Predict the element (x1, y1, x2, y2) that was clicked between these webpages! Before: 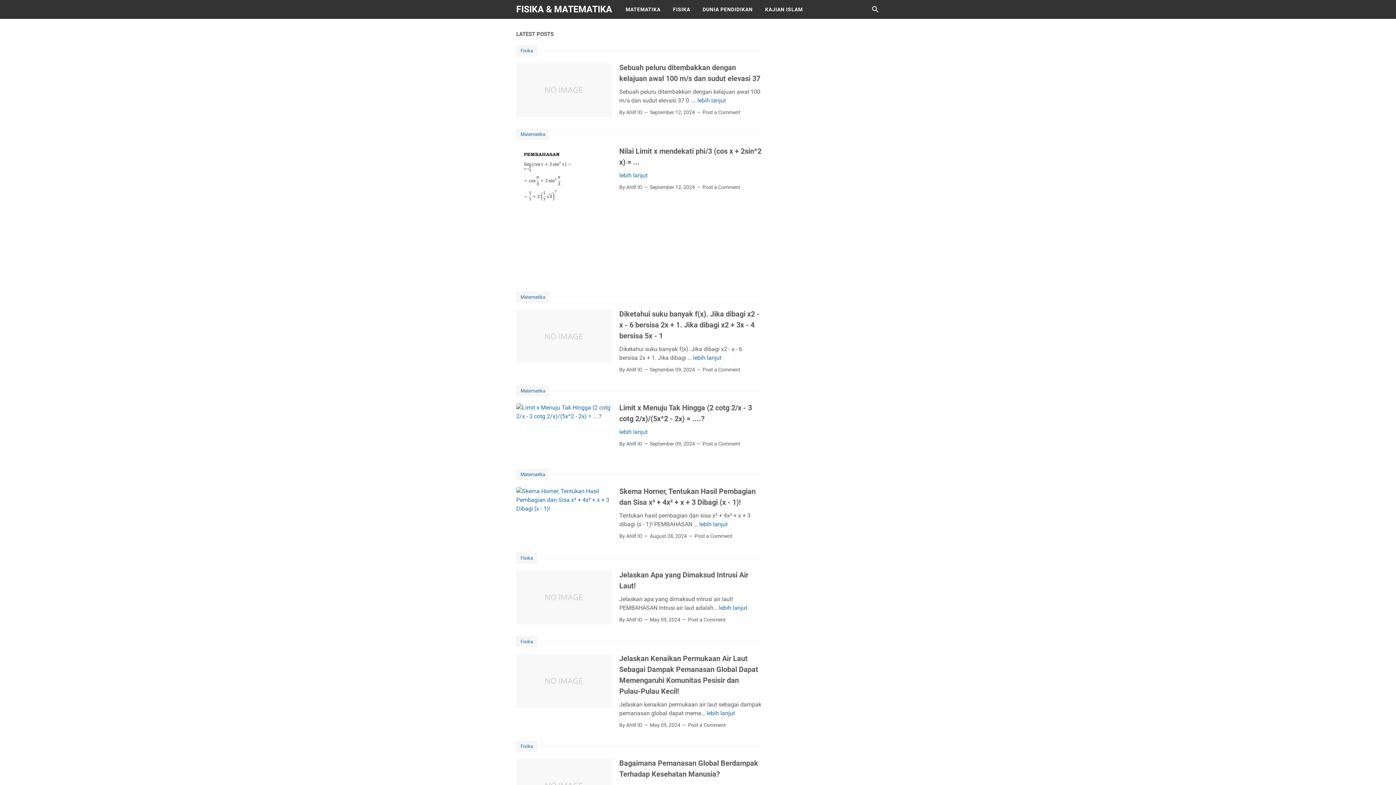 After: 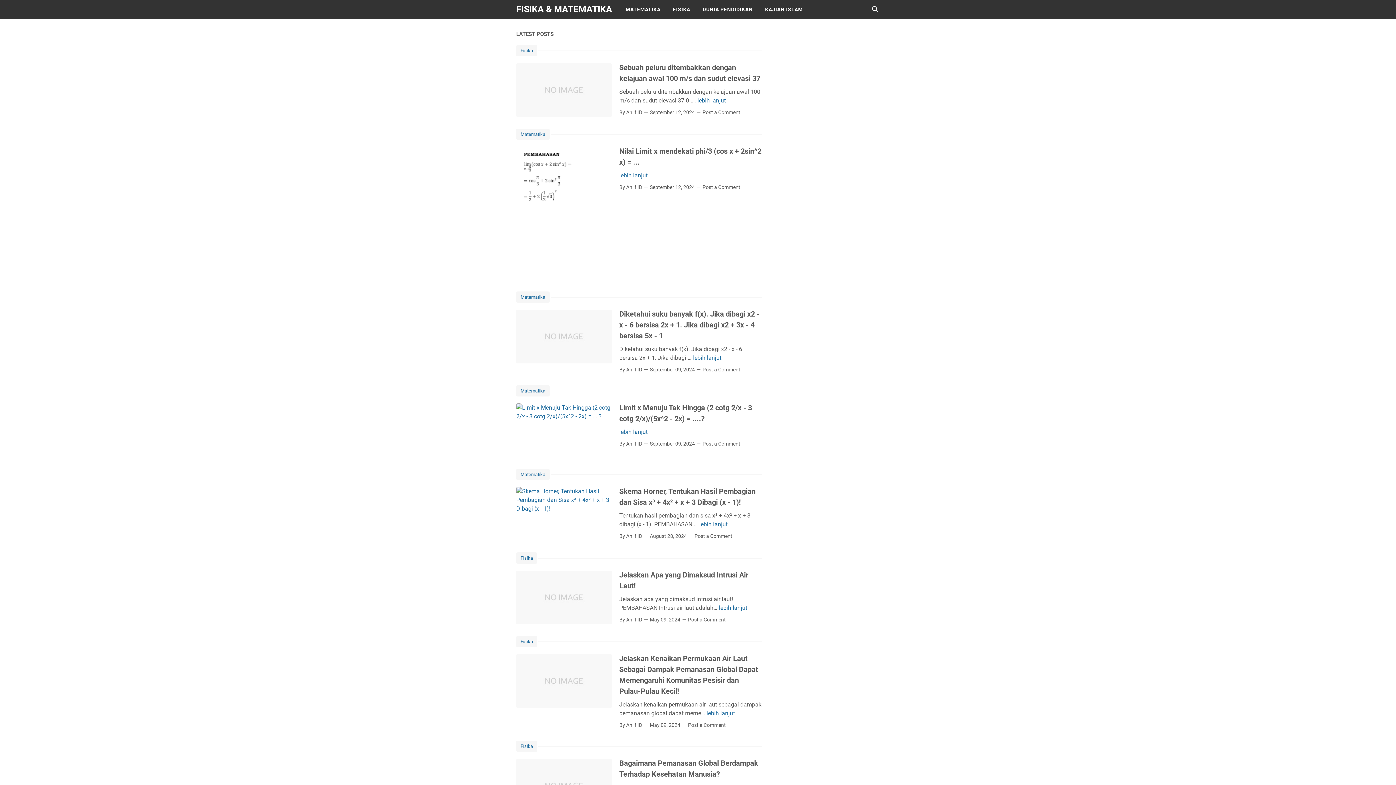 Action: bbox: (516, 45, 537, 56) label: Fisika